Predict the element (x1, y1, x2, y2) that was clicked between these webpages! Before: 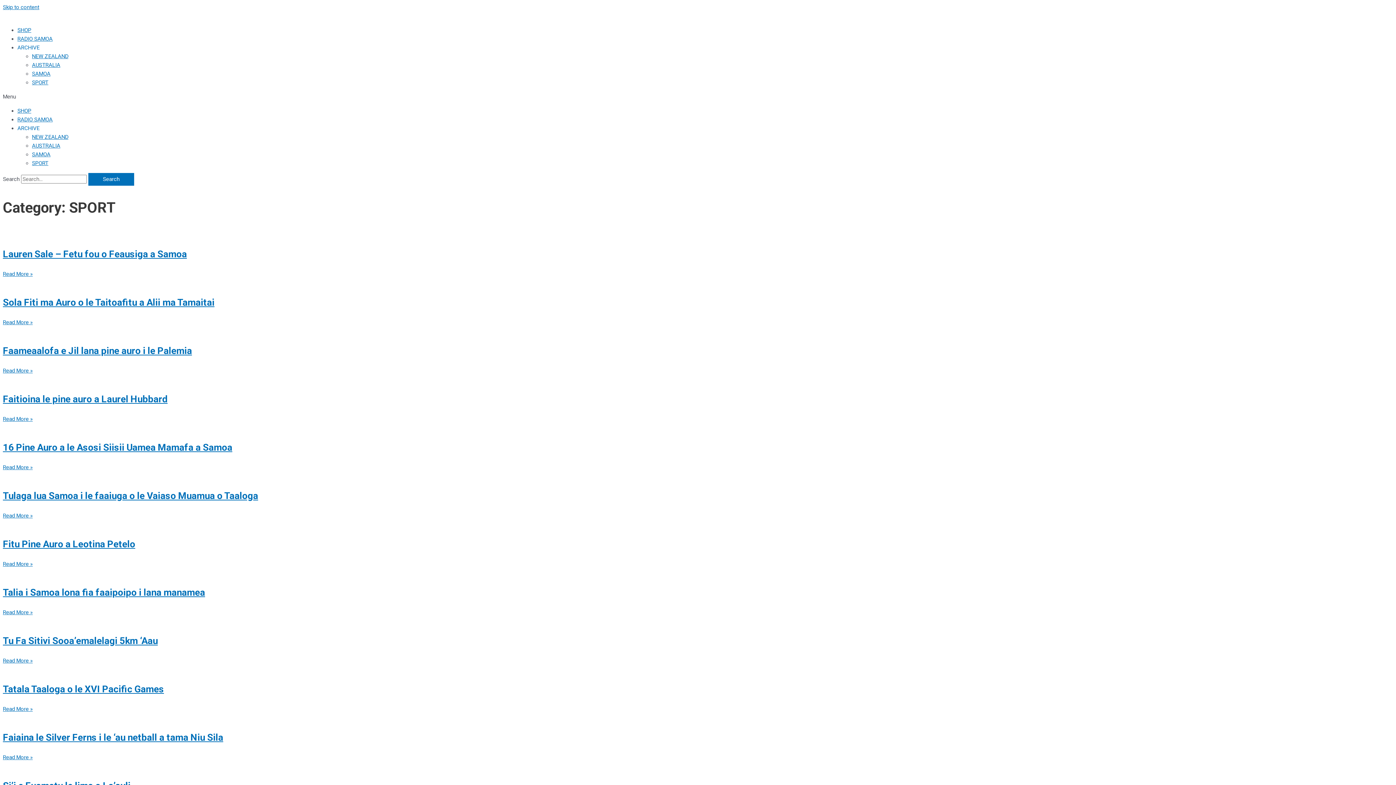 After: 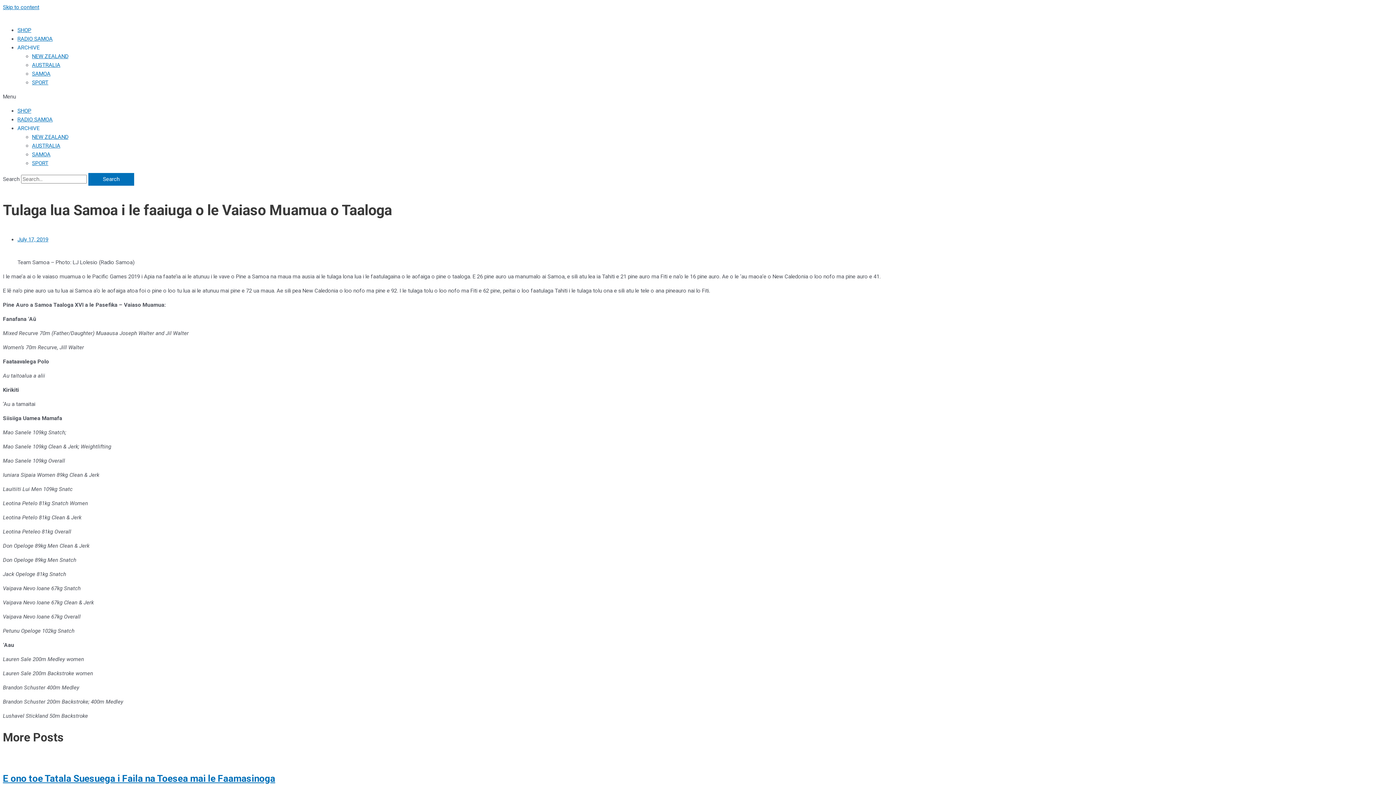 Action: label: Tulaga lua Samoa i le faaiuga o le Vaiaso Muamua o Taaloga bbox: (2, 490, 258, 501)